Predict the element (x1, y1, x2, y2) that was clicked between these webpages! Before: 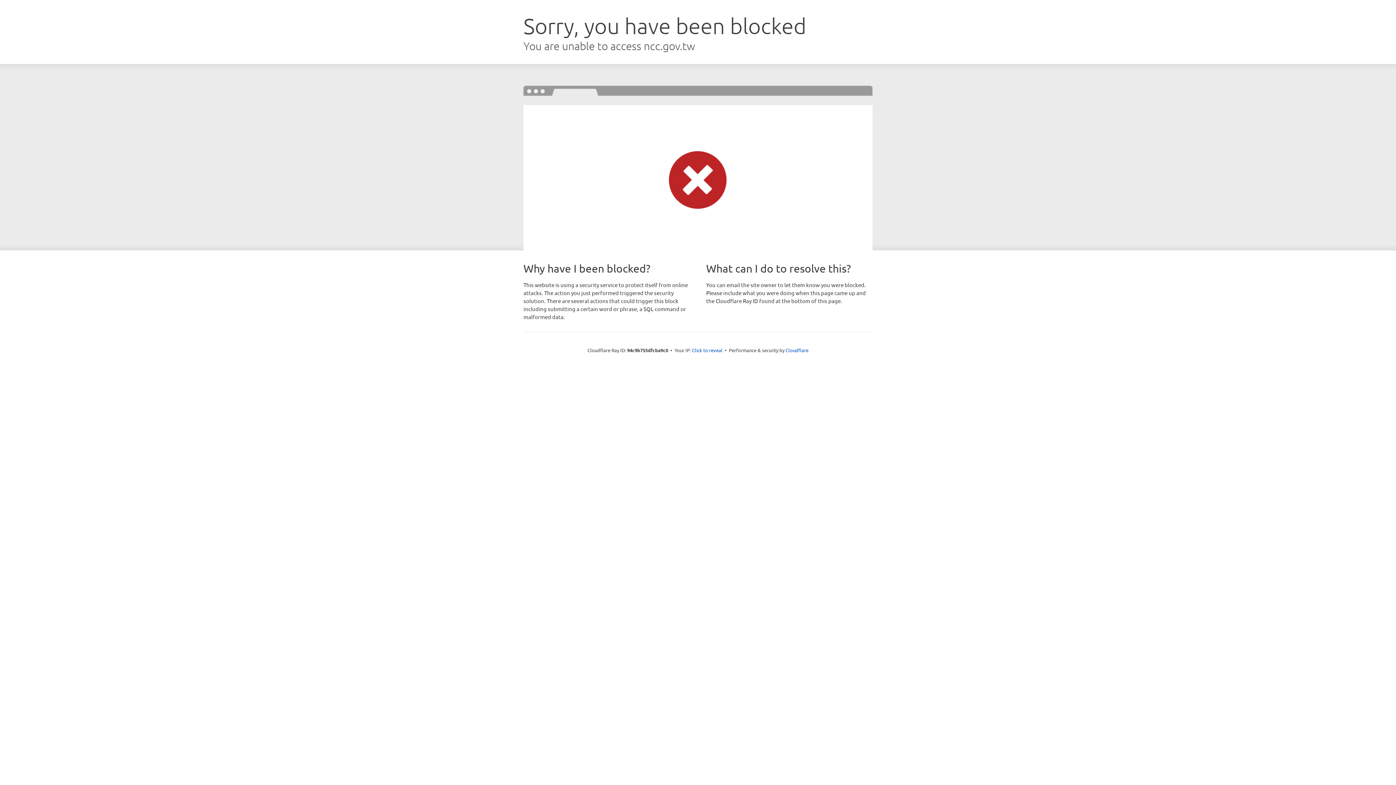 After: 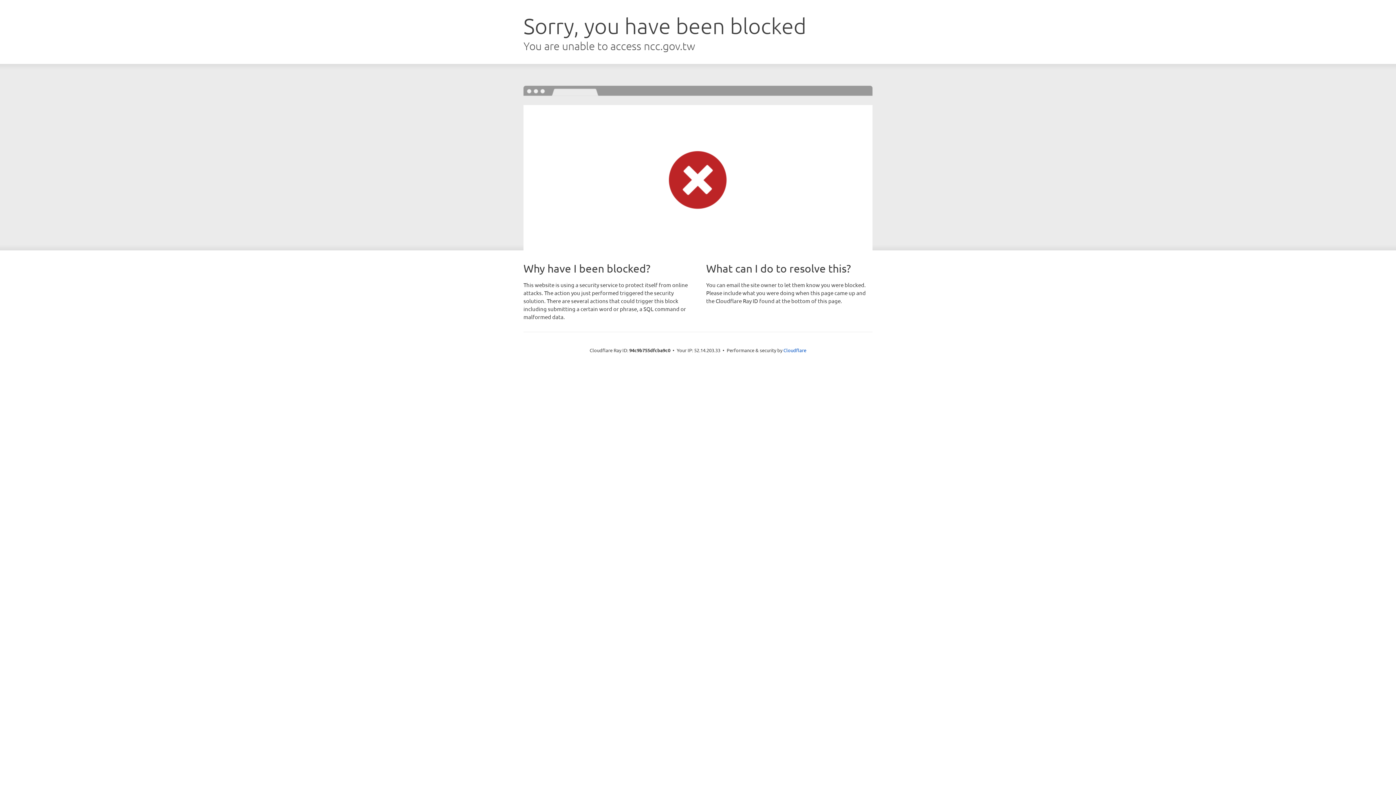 Action: bbox: (692, 346, 722, 353) label: Click to reveal